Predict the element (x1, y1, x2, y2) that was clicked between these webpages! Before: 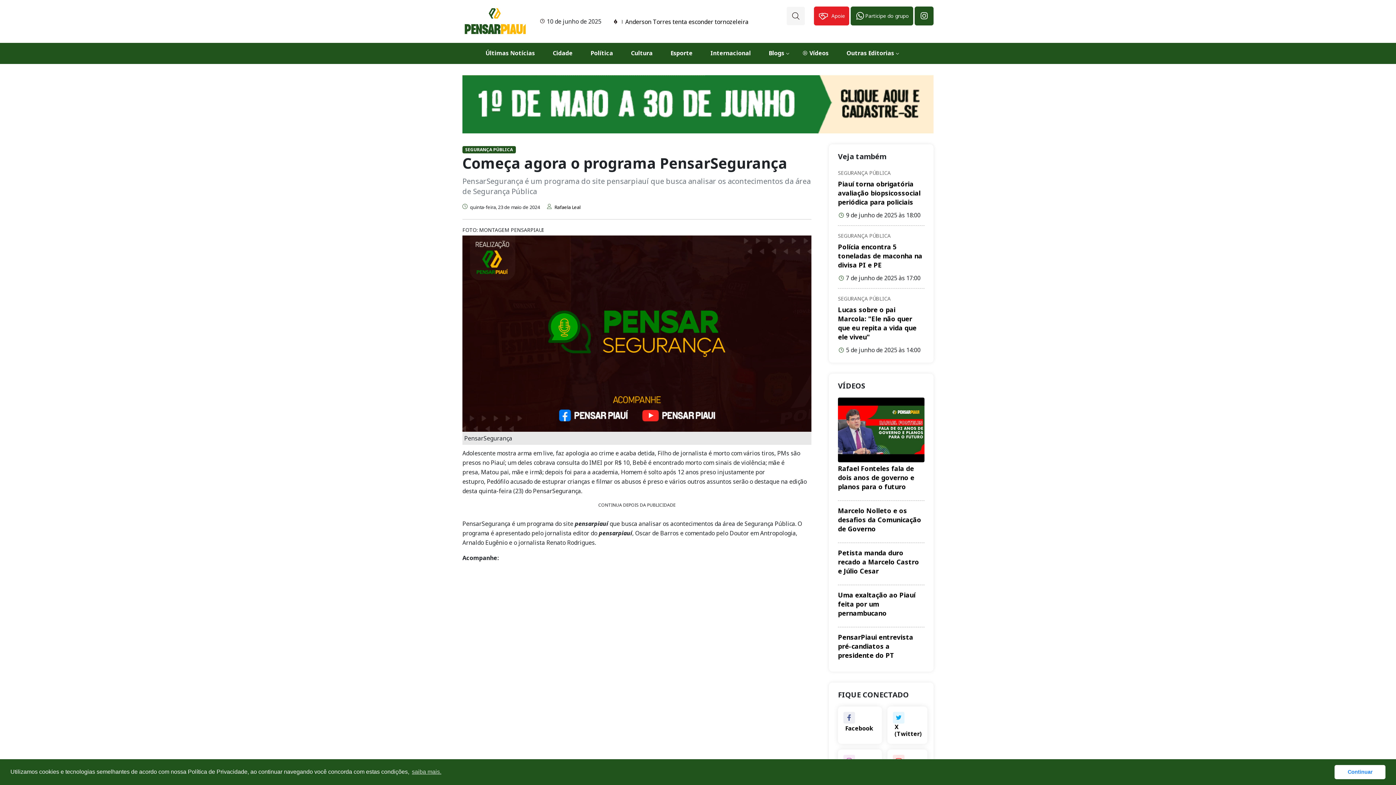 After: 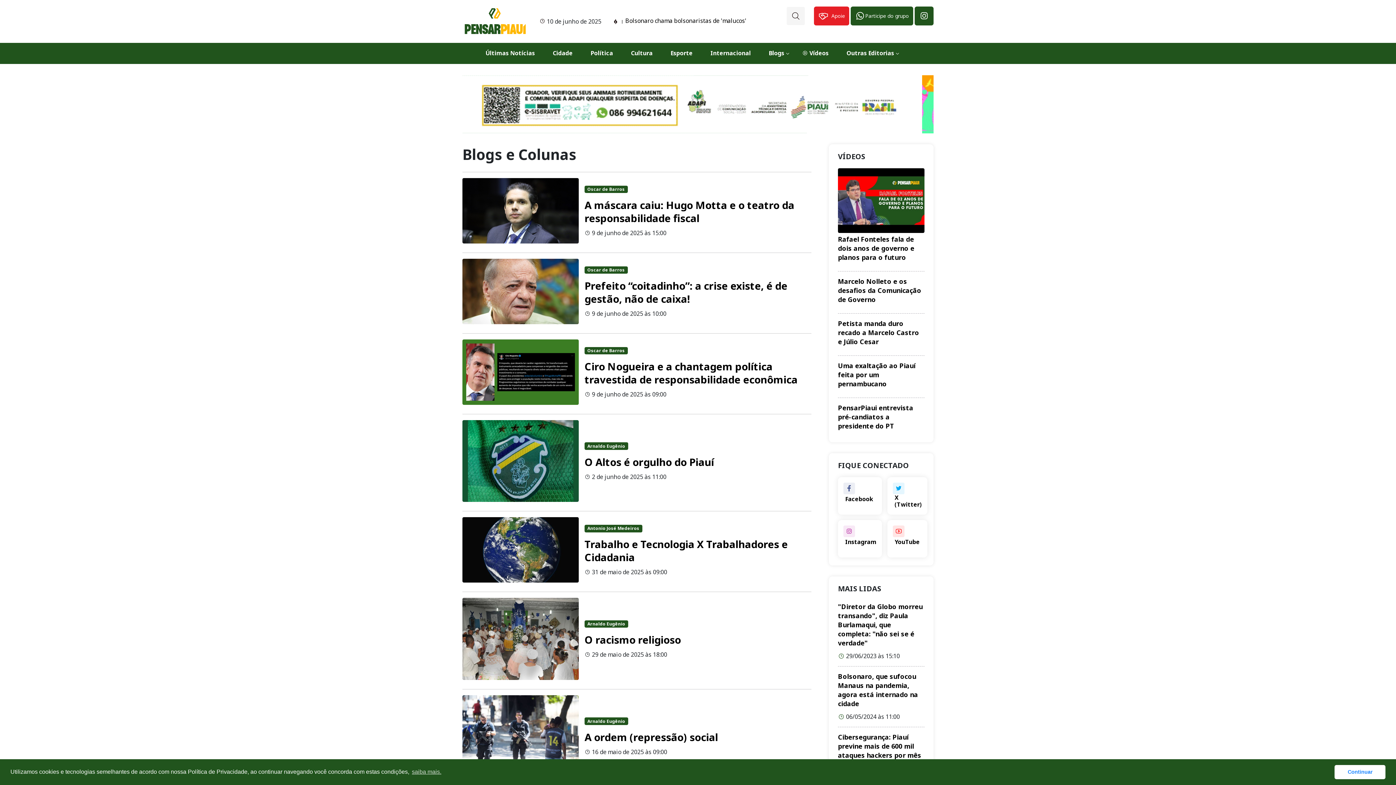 Action: bbox: (768, 42, 784, 63) label: Blogs